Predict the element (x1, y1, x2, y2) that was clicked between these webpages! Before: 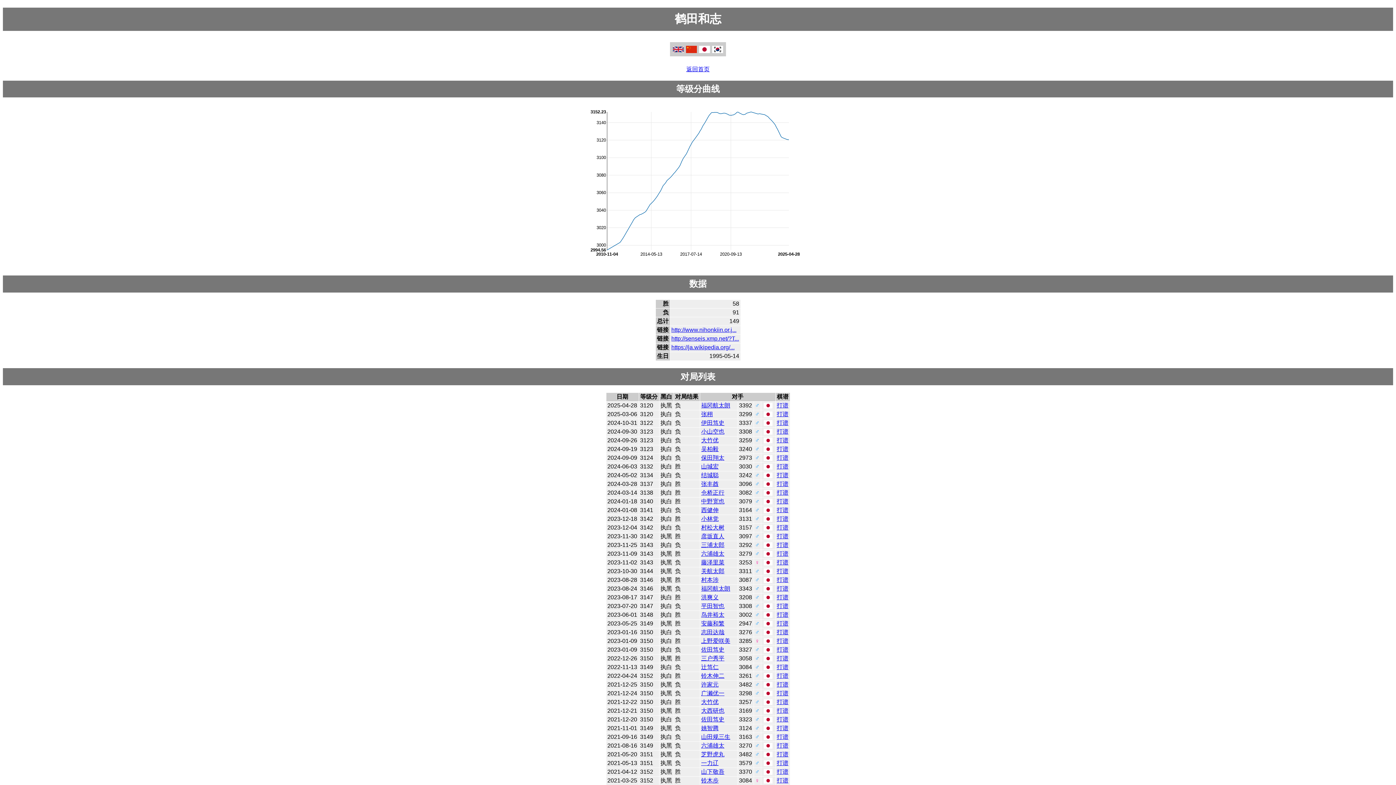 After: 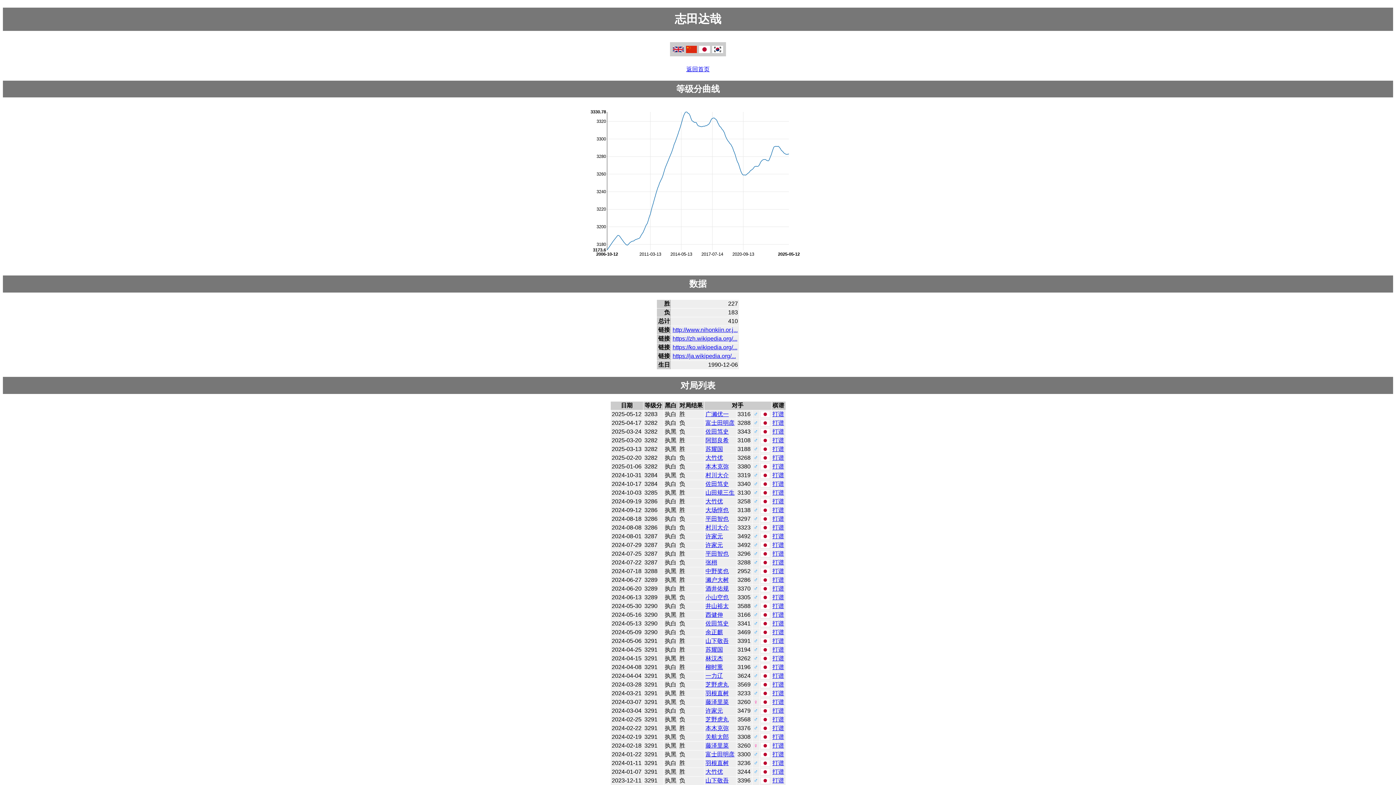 Action: label: 志田达哉 bbox: (701, 629, 724, 635)